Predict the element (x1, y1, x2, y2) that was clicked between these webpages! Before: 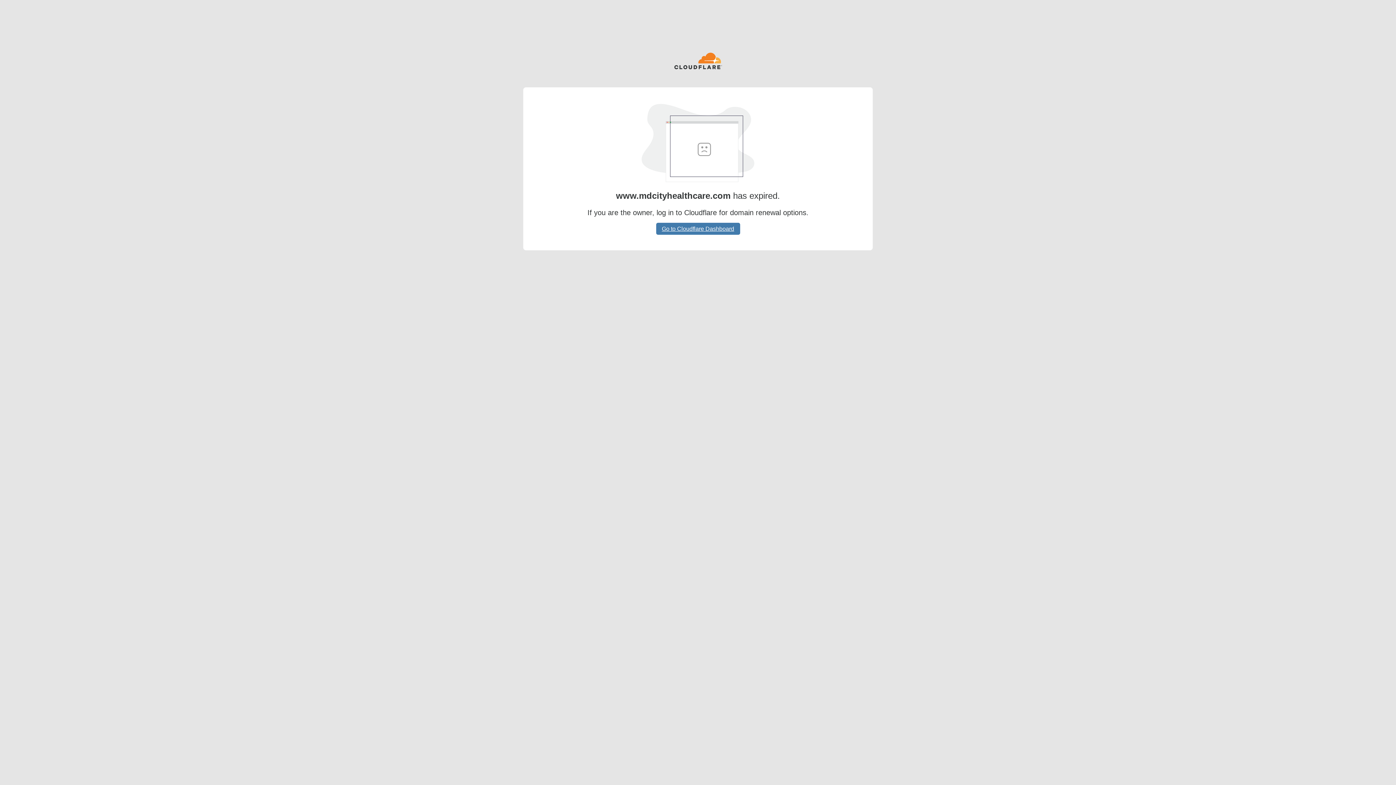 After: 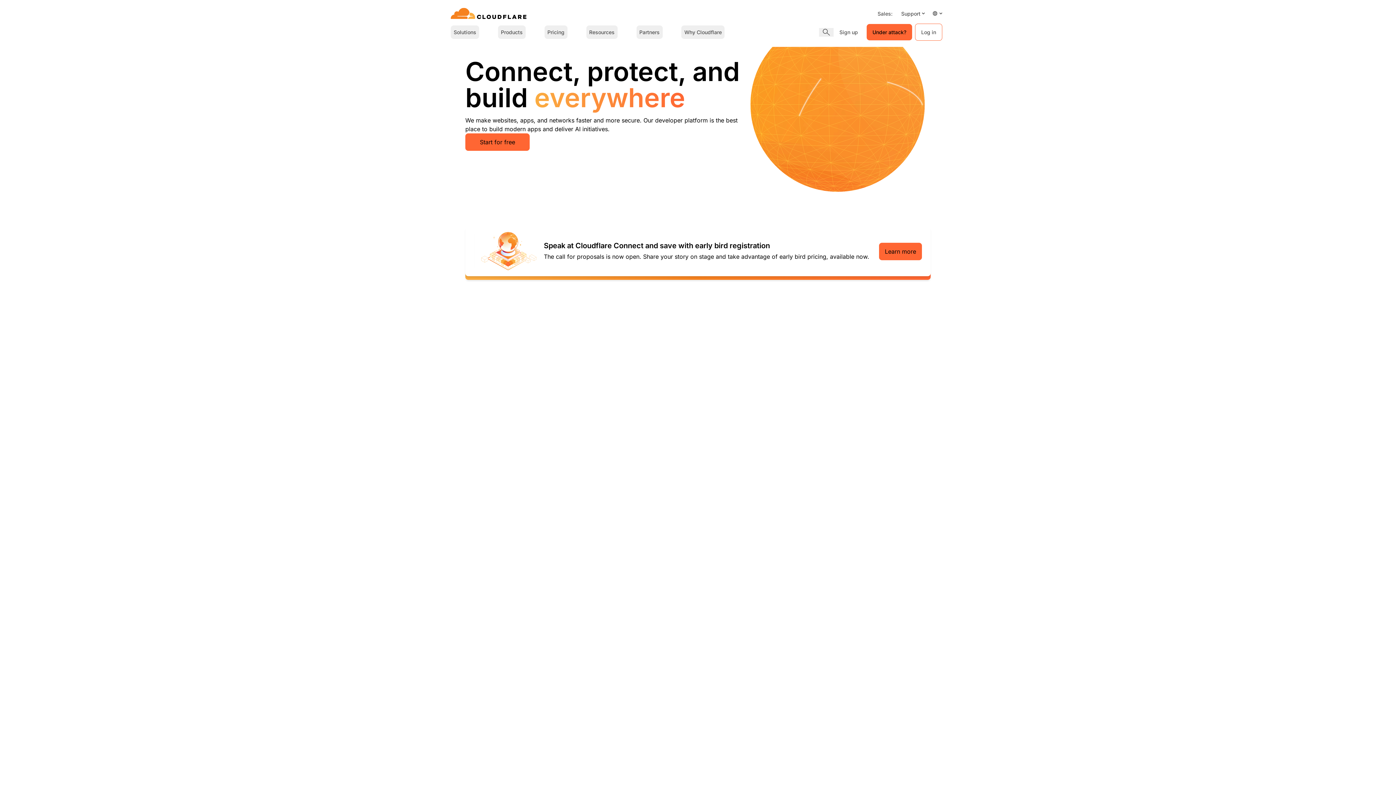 Action: bbox: (674, 52, 722, 70)